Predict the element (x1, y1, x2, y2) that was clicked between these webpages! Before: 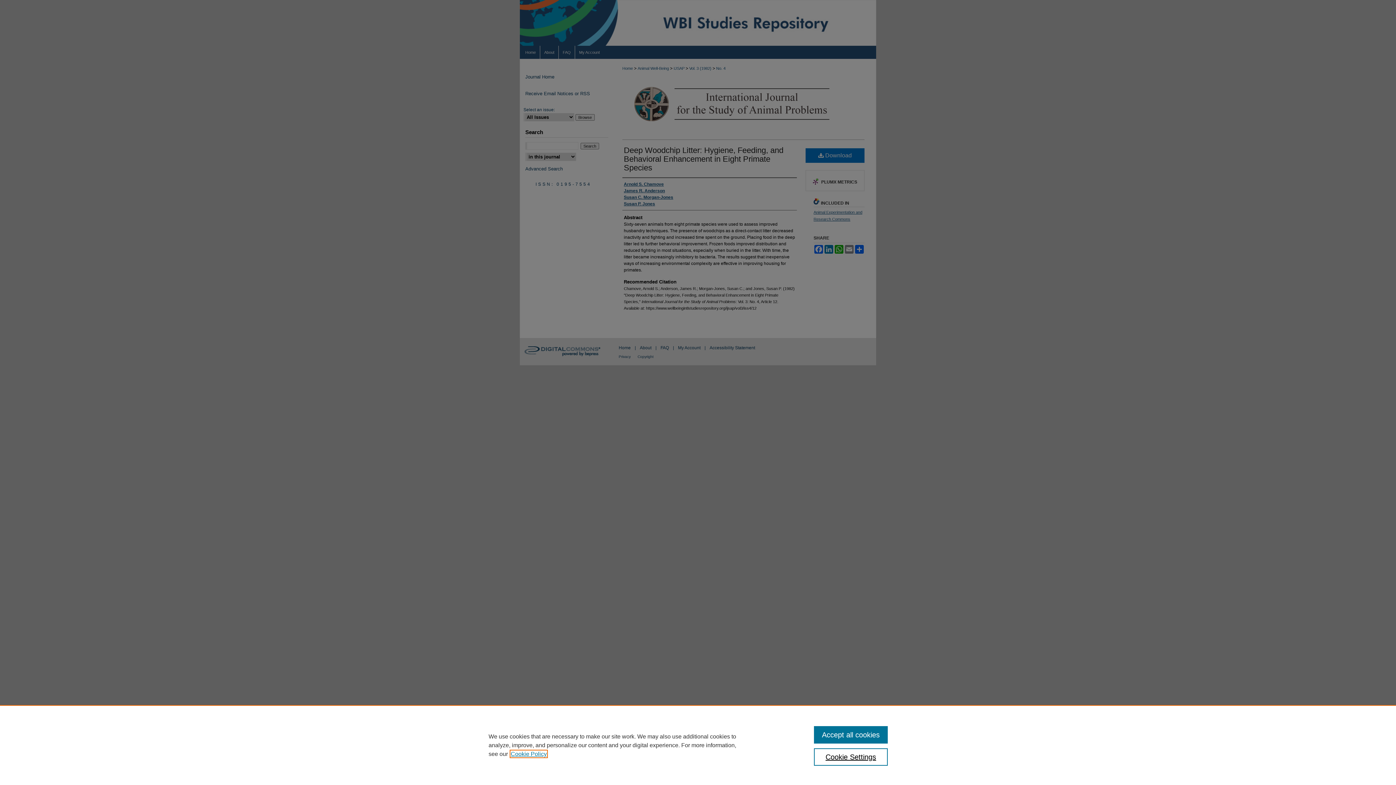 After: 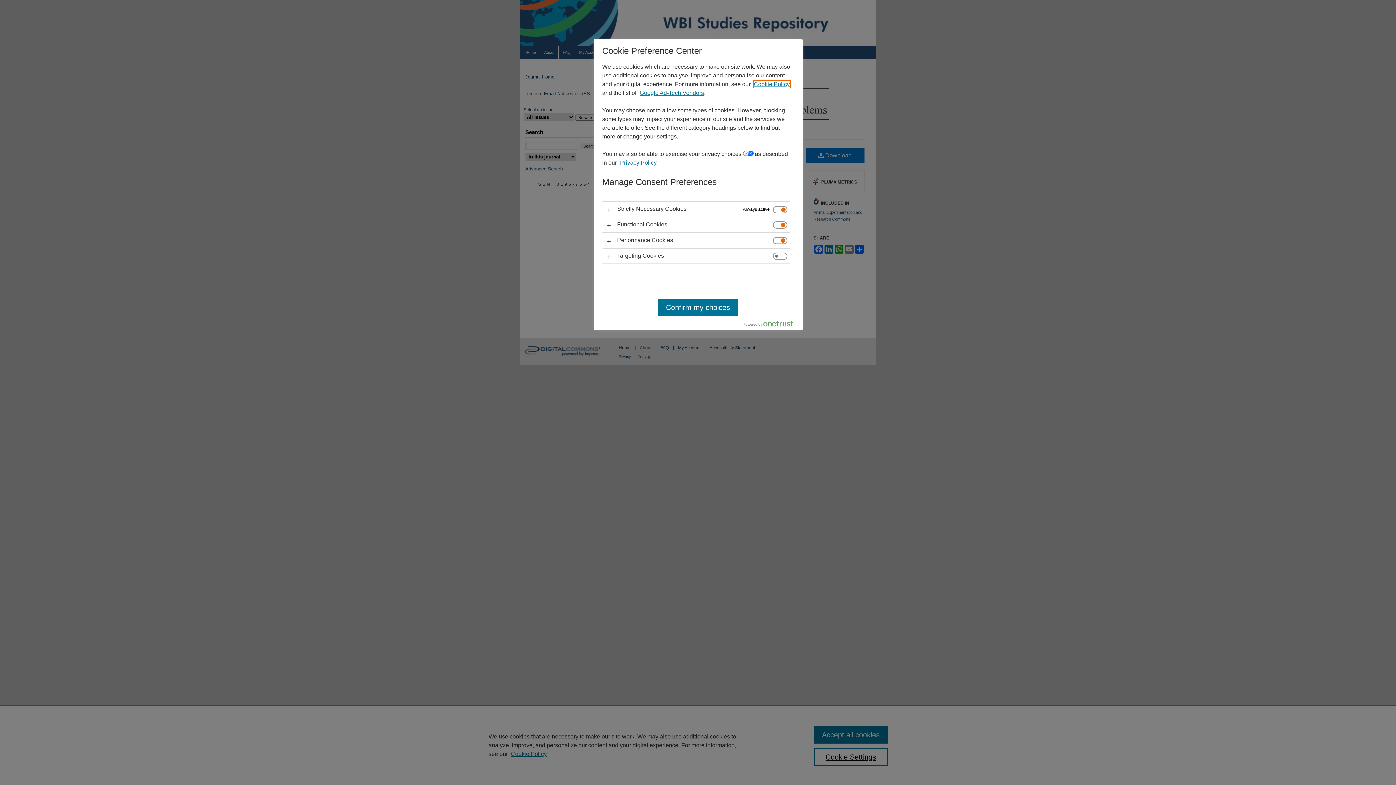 Action: bbox: (814, 748, 887, 766) label: Cookie Settings